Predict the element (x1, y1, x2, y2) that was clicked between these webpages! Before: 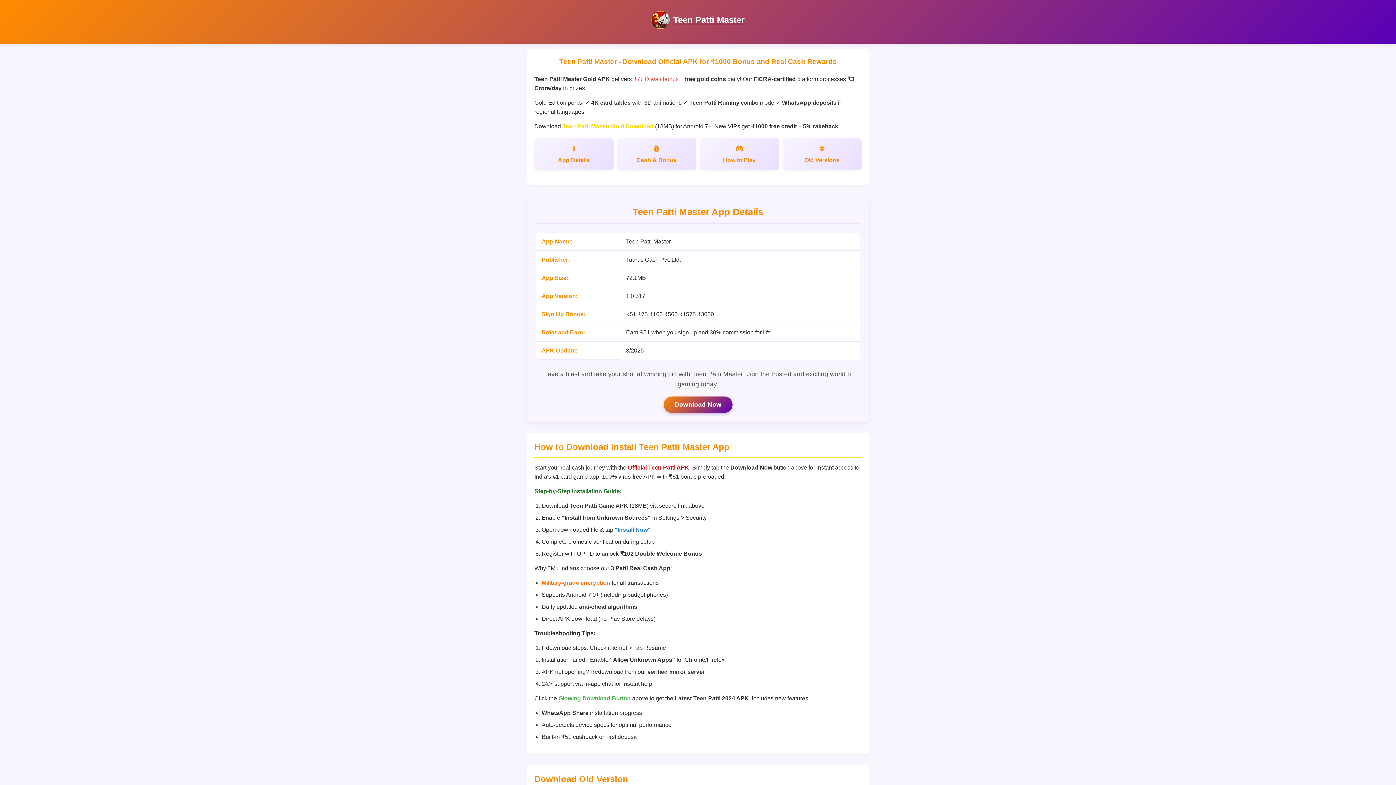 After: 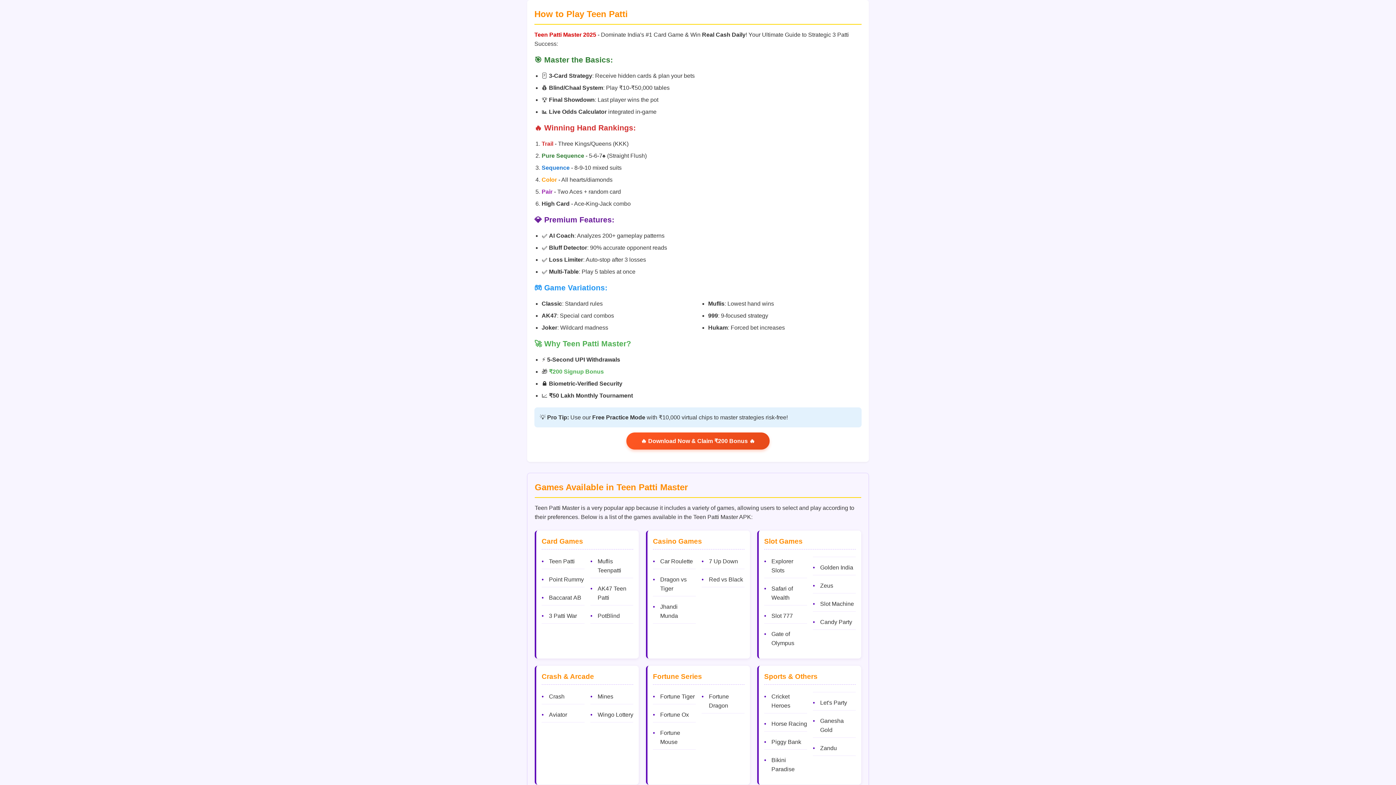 Action: label: How to Play bbox: (700, 138, 779, 170)